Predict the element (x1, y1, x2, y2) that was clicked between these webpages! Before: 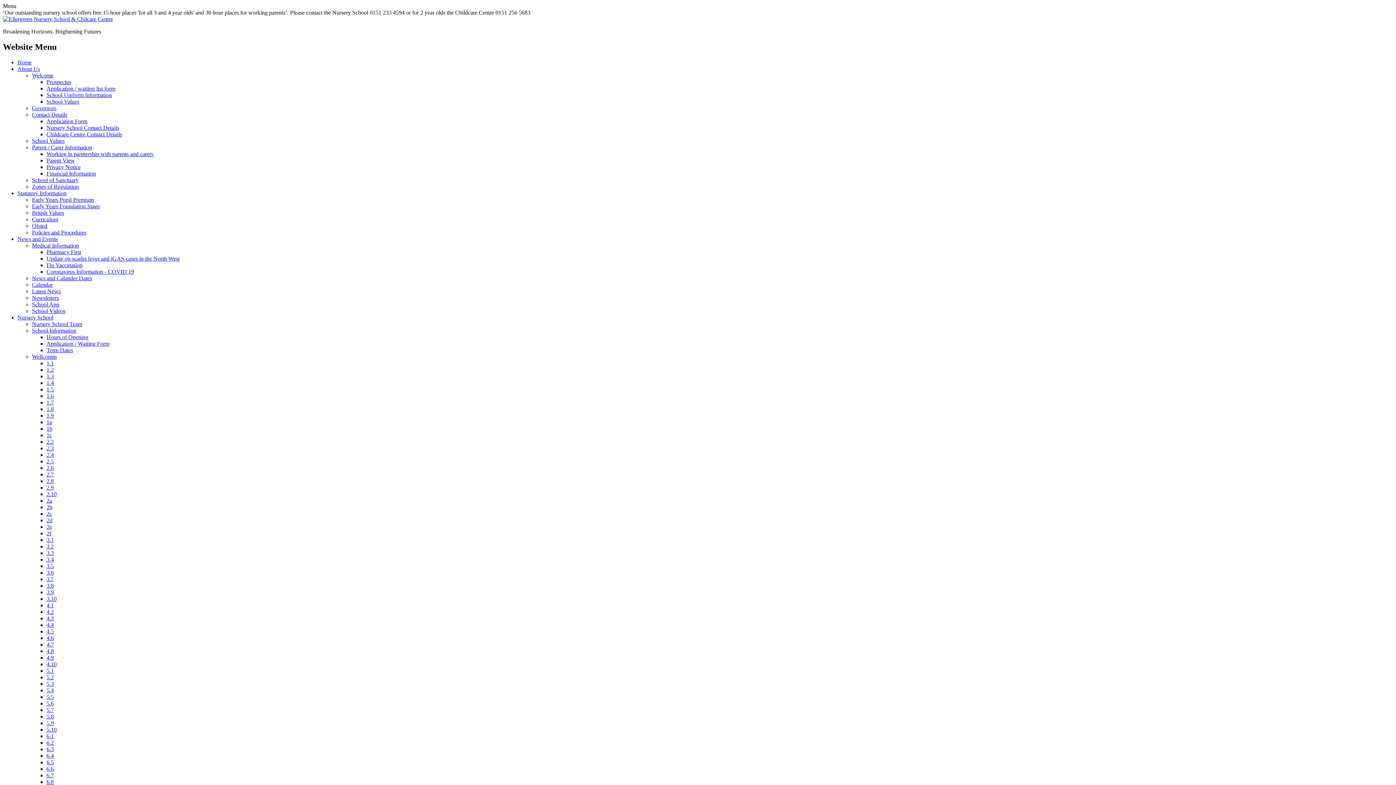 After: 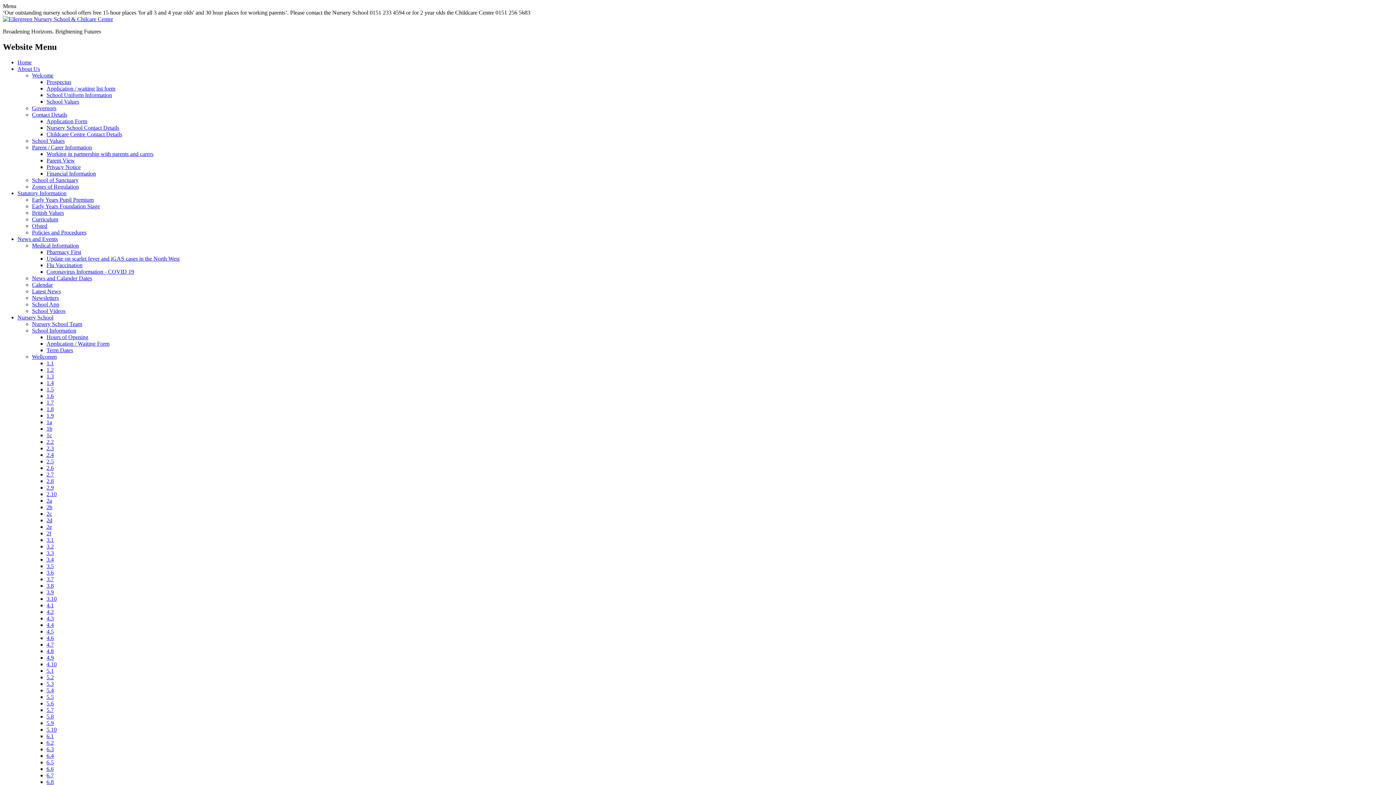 Action: bbox: (46, 478, 53, 484) label: 2.8